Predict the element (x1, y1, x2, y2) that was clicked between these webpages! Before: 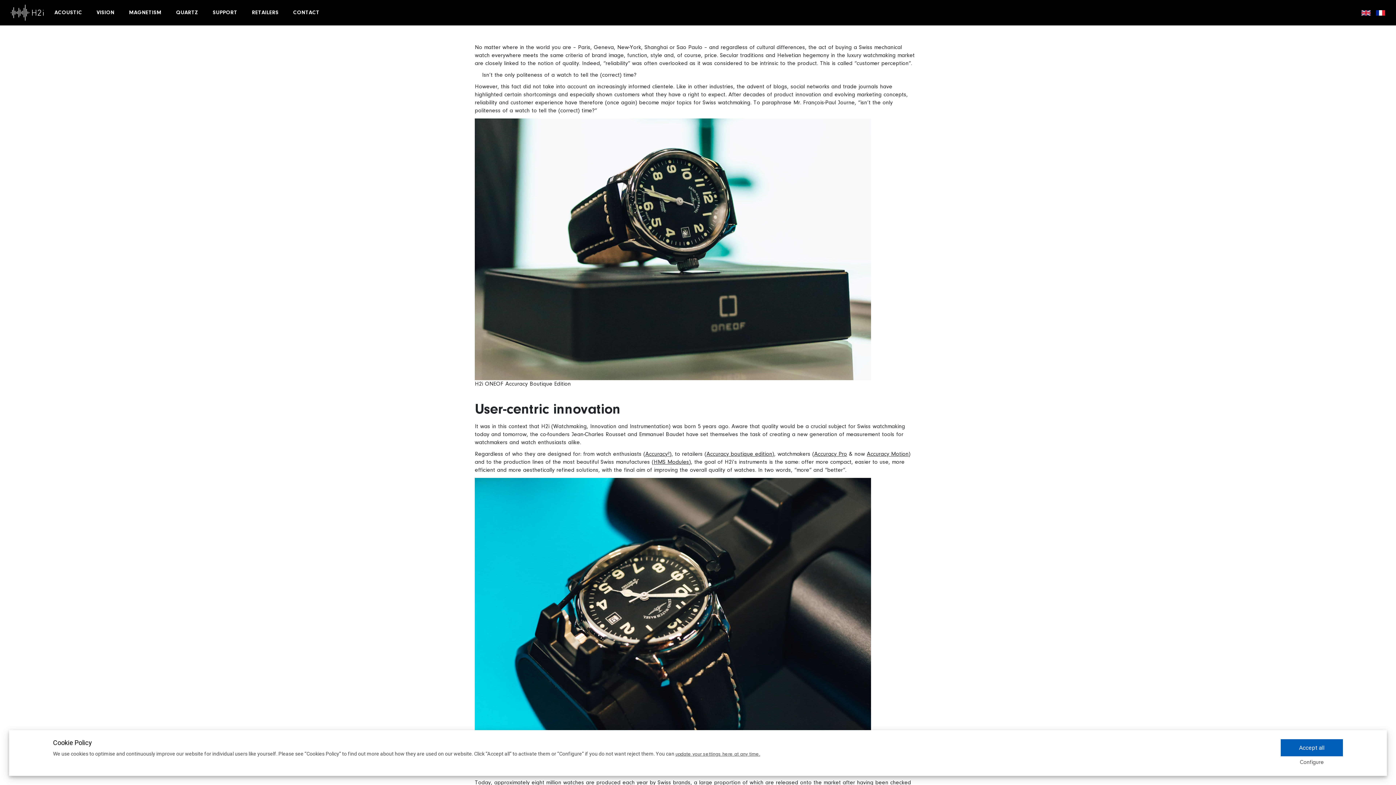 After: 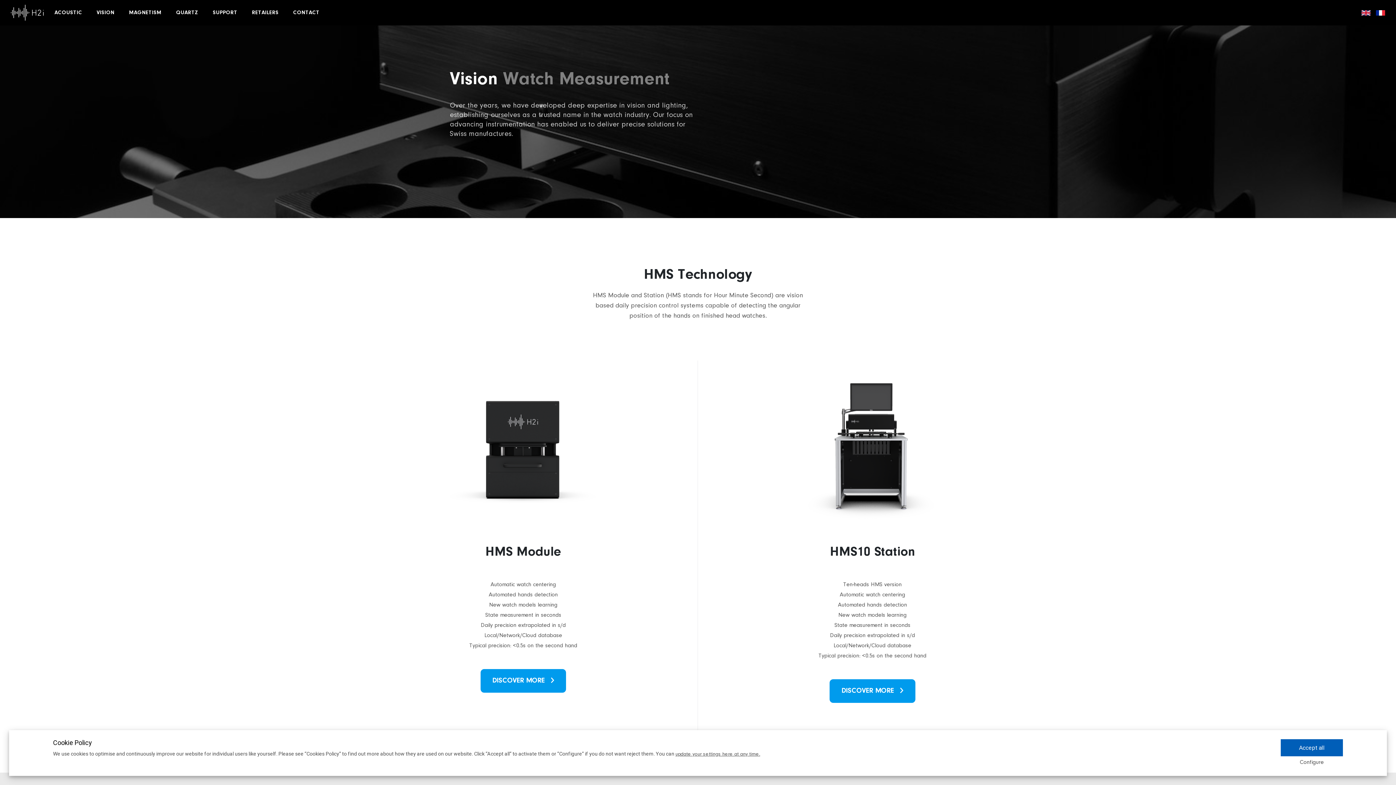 Action: bbox: (96, 10, 114, 15) label: VISION